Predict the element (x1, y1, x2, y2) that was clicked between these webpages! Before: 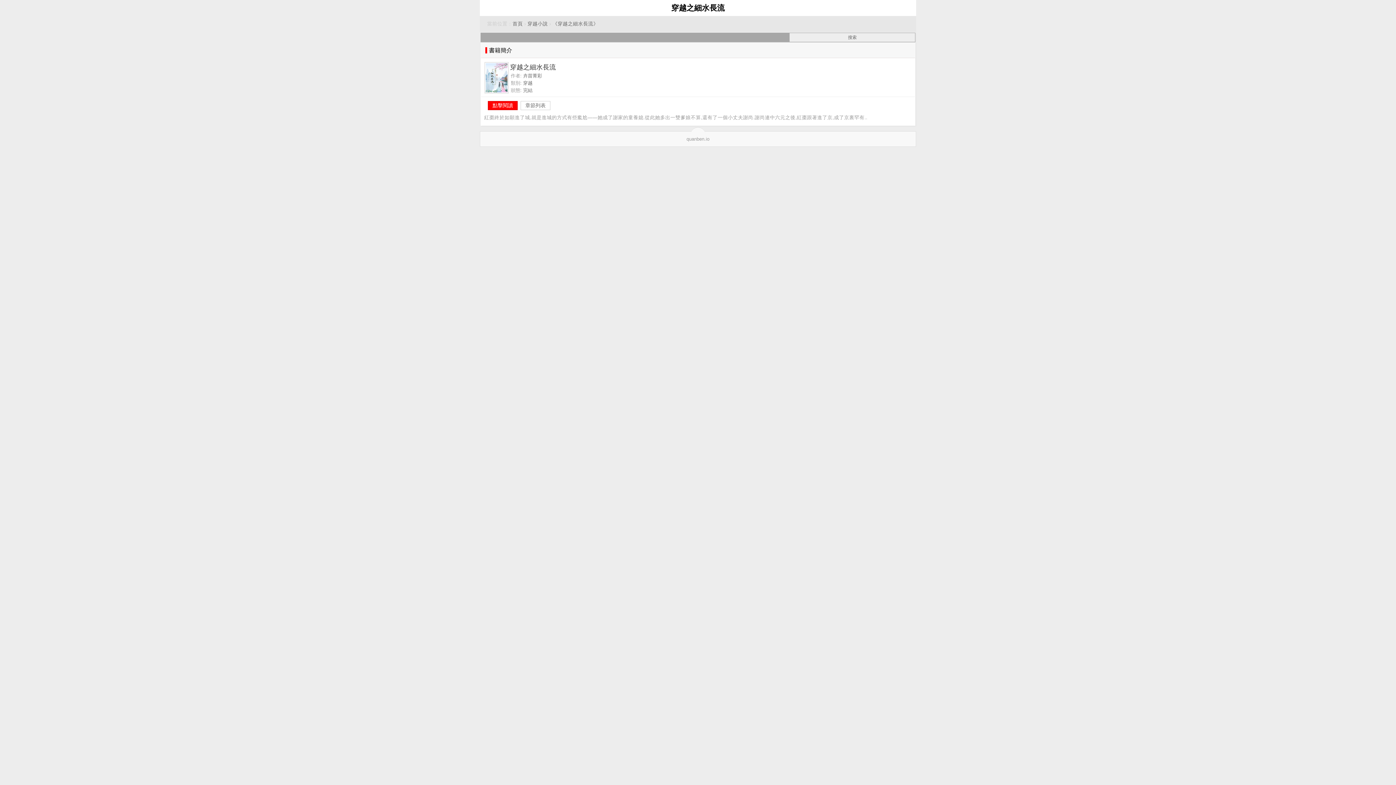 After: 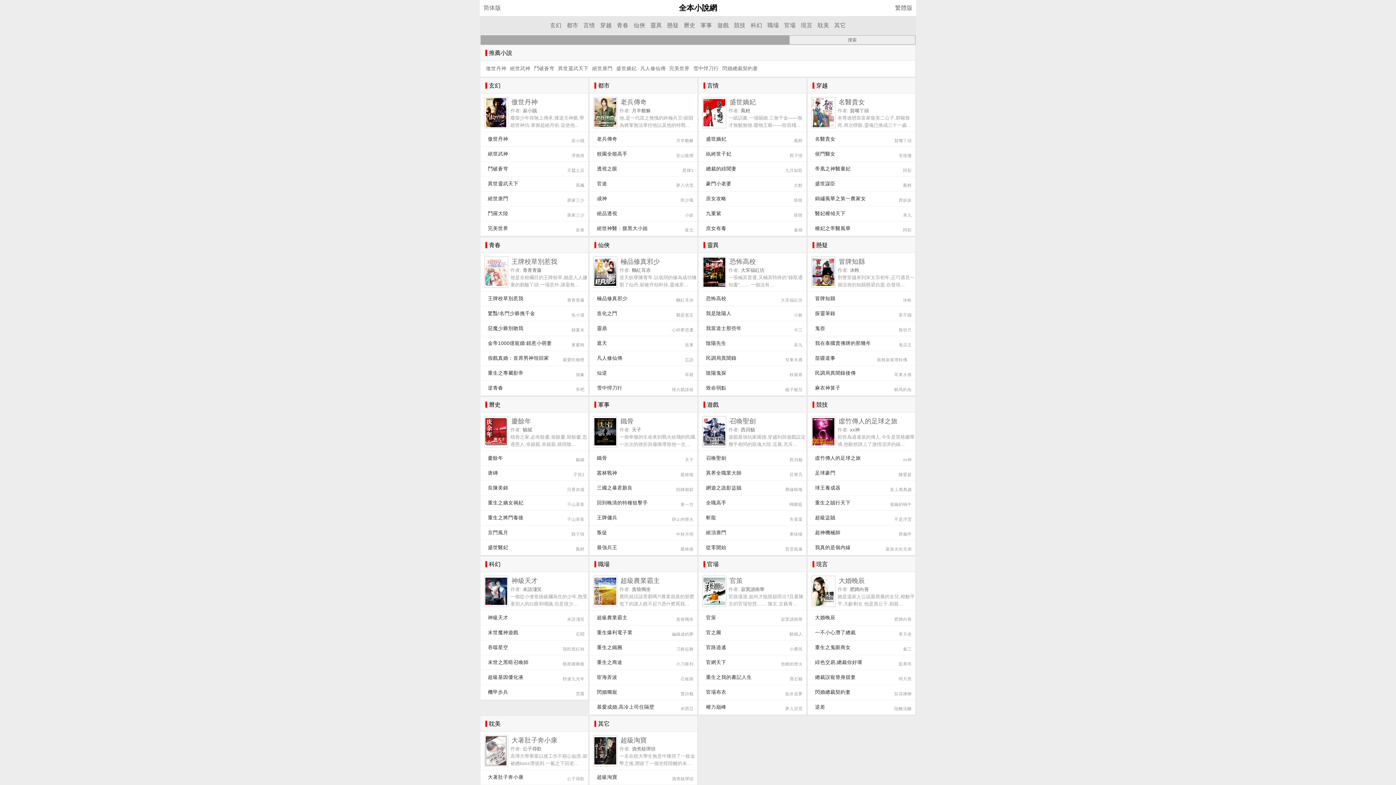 Action: label: 首頁 bbox: (512, 21, 522, 26)